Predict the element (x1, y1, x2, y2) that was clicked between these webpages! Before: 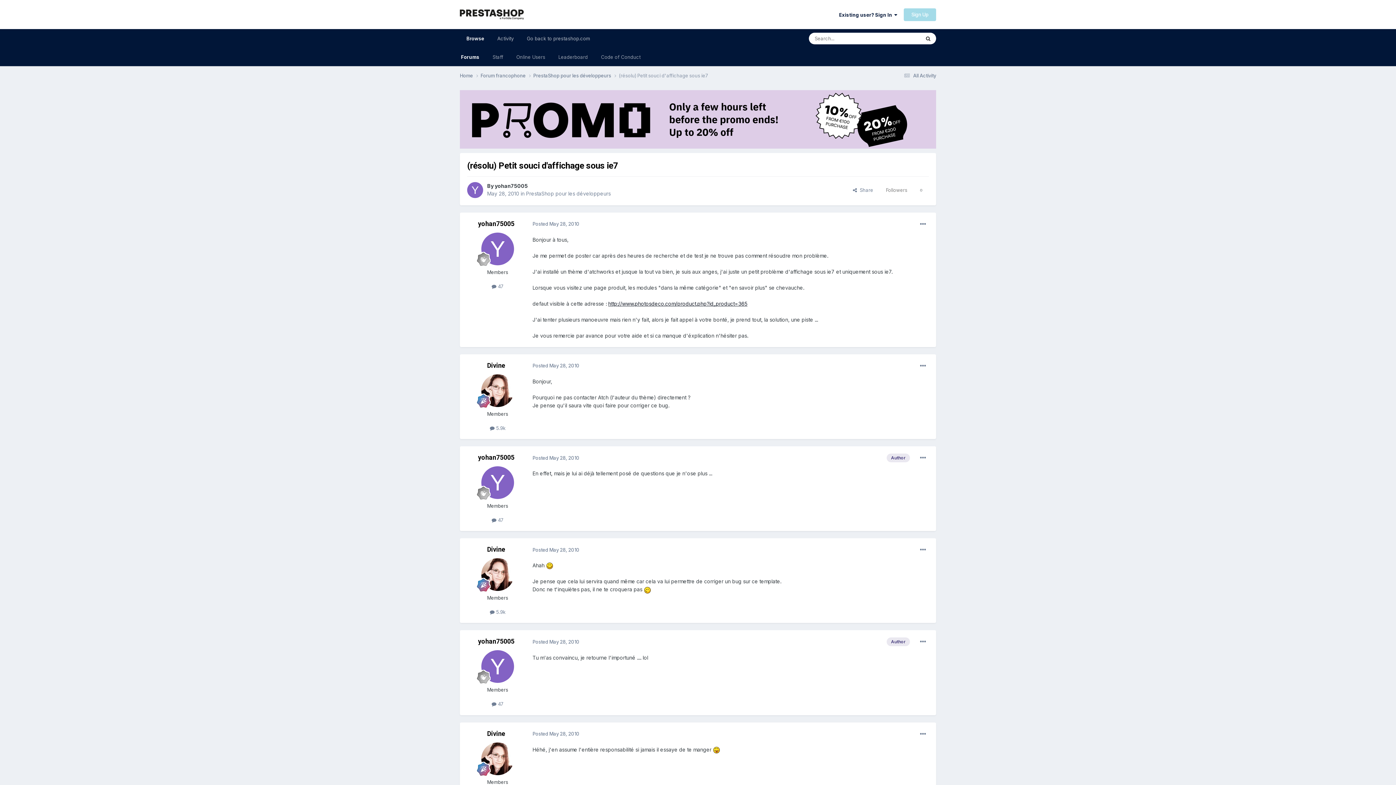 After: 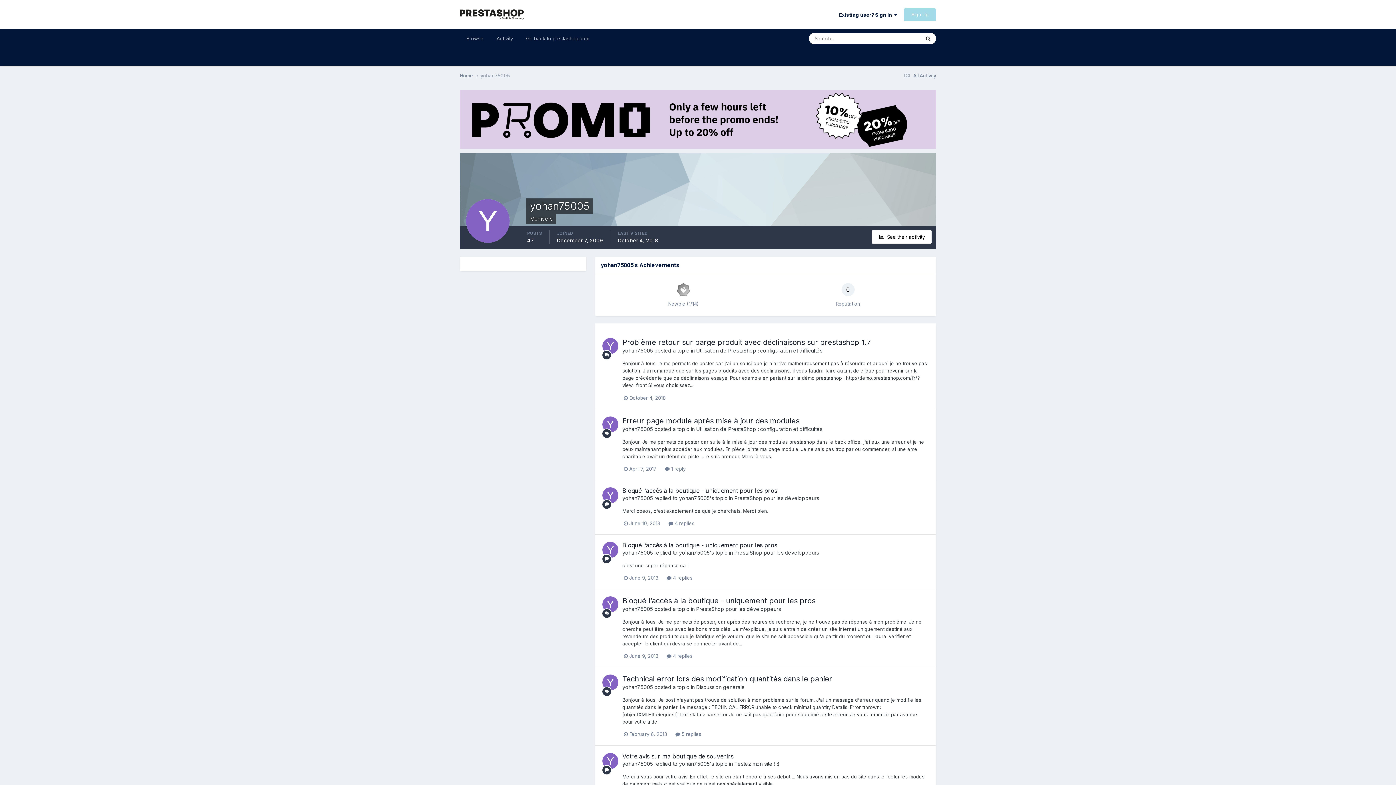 Action: bbox: (481, 466, 514, 499)